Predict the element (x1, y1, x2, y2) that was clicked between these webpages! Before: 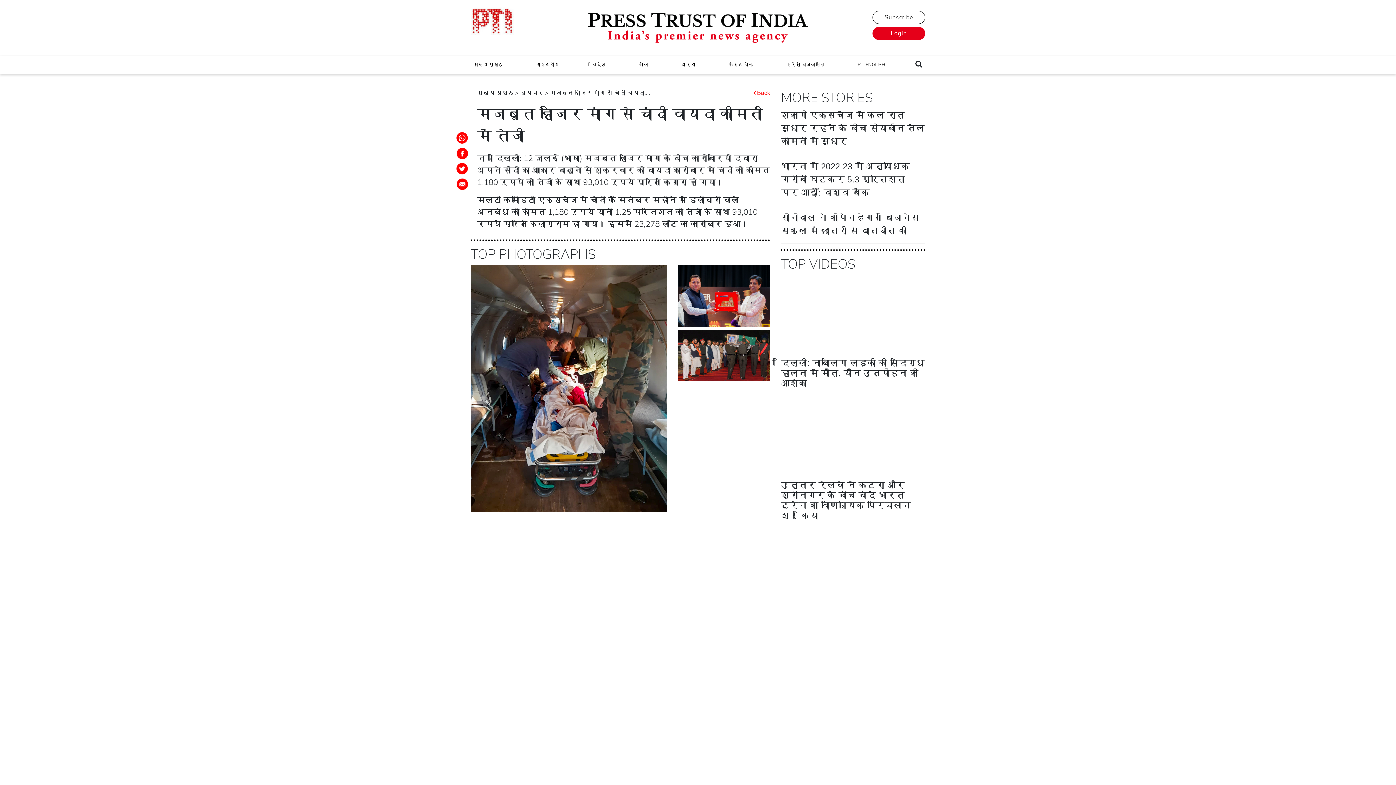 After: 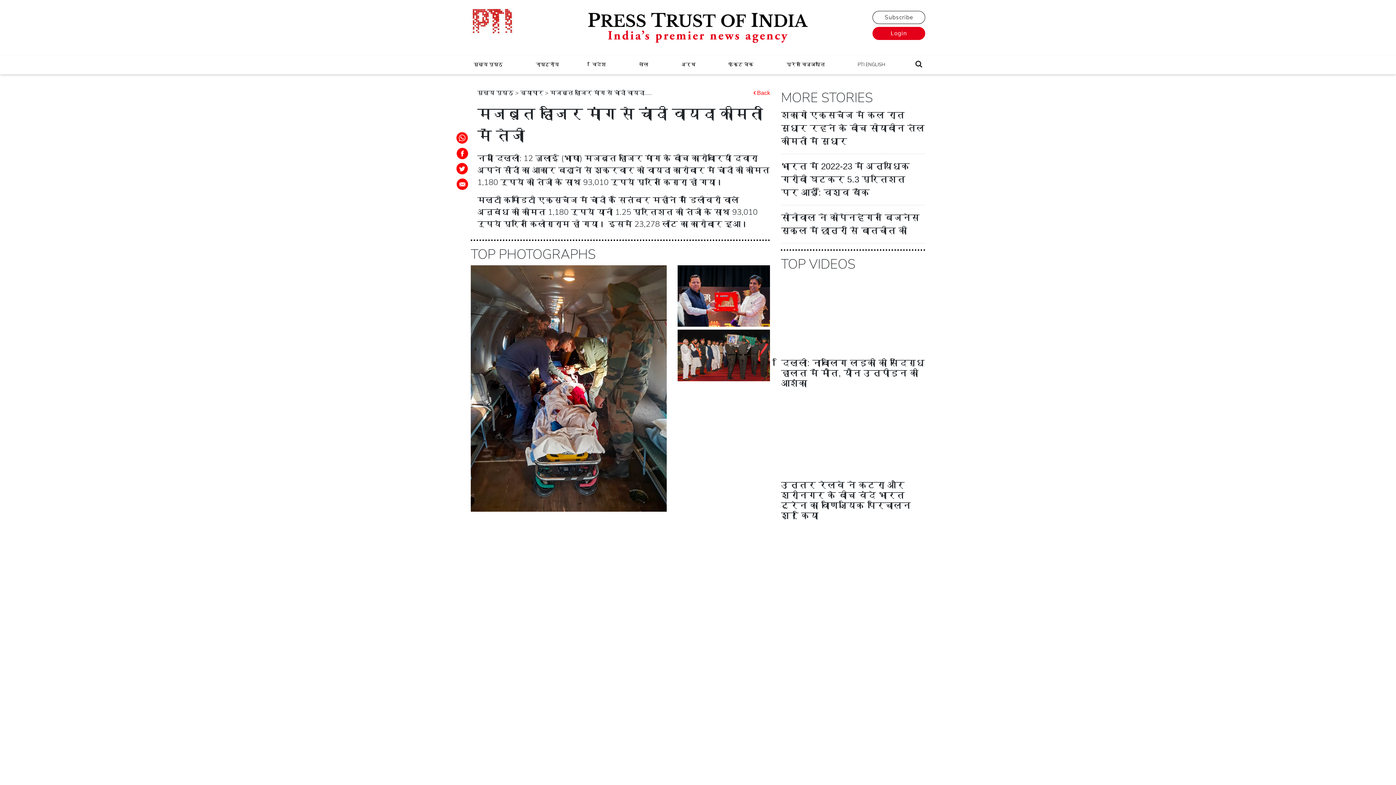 Action: bbox: (455, 133, 468, 140)